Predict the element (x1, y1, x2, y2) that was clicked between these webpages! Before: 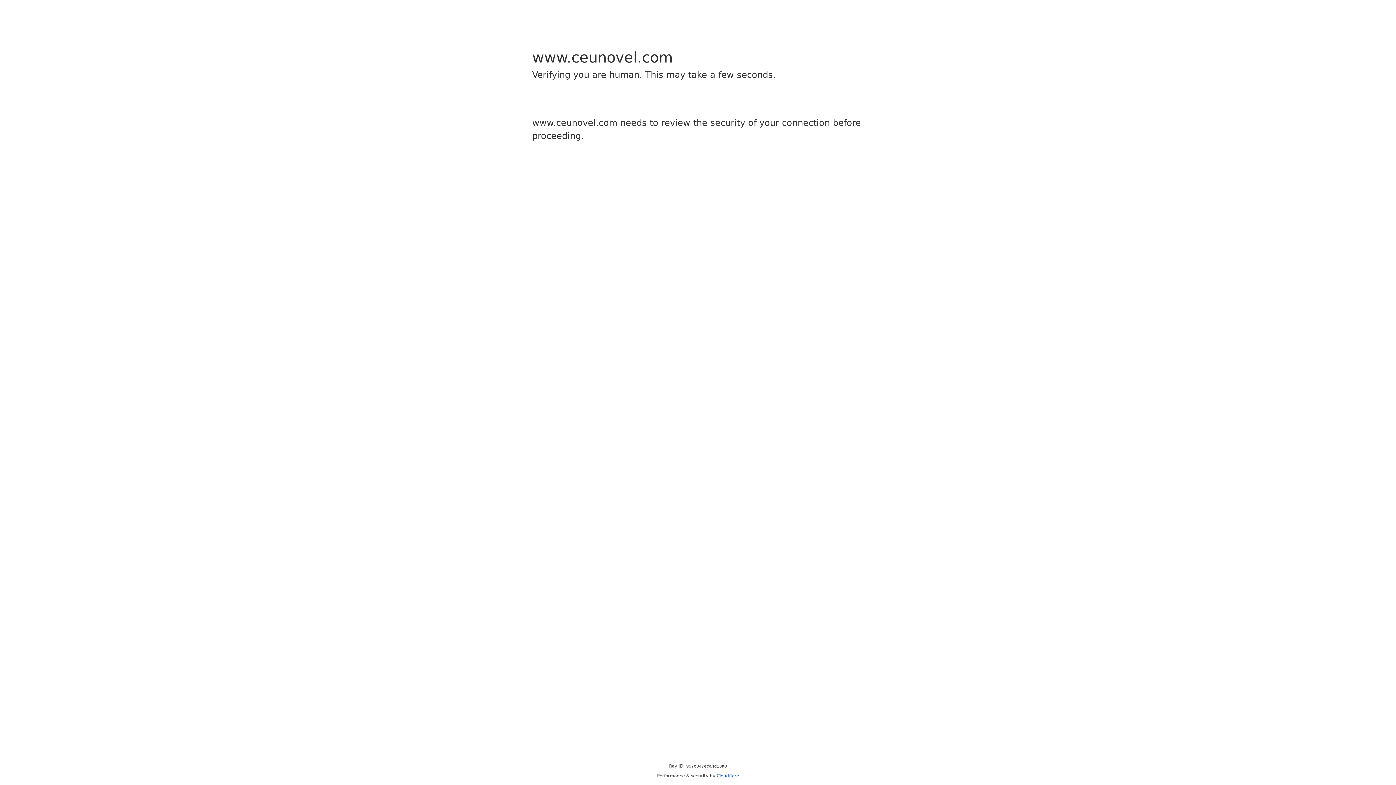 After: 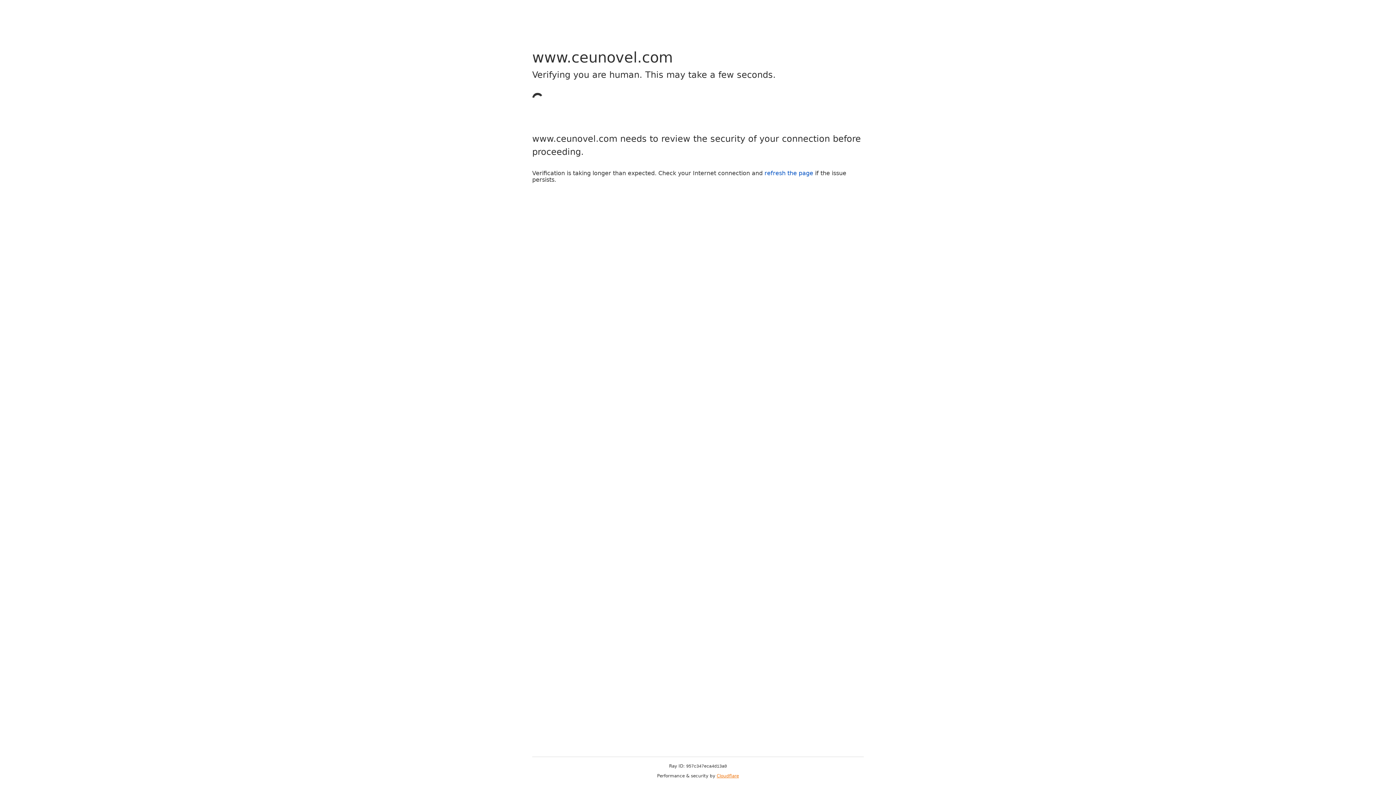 Action: label: Cloudflare bbox: (716, 773, 739, 778)